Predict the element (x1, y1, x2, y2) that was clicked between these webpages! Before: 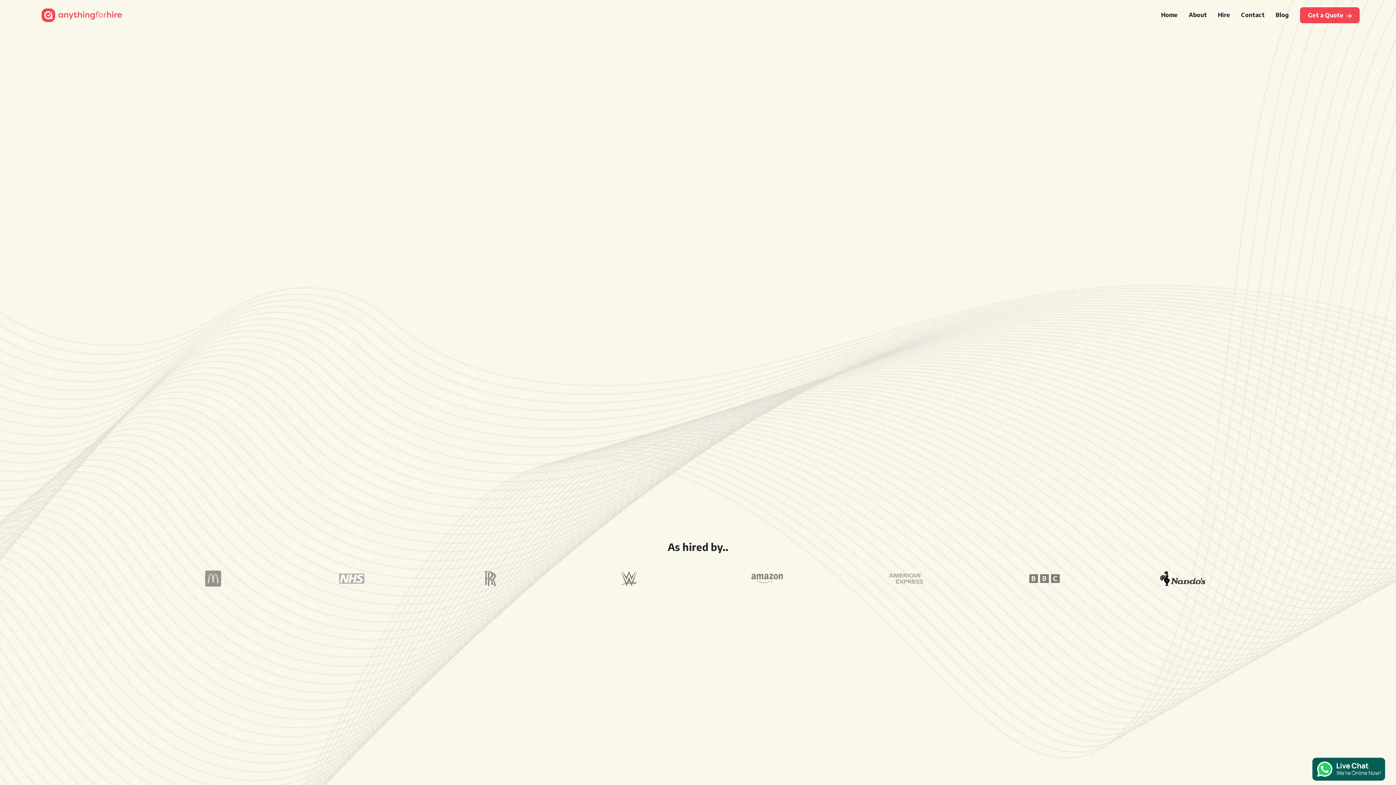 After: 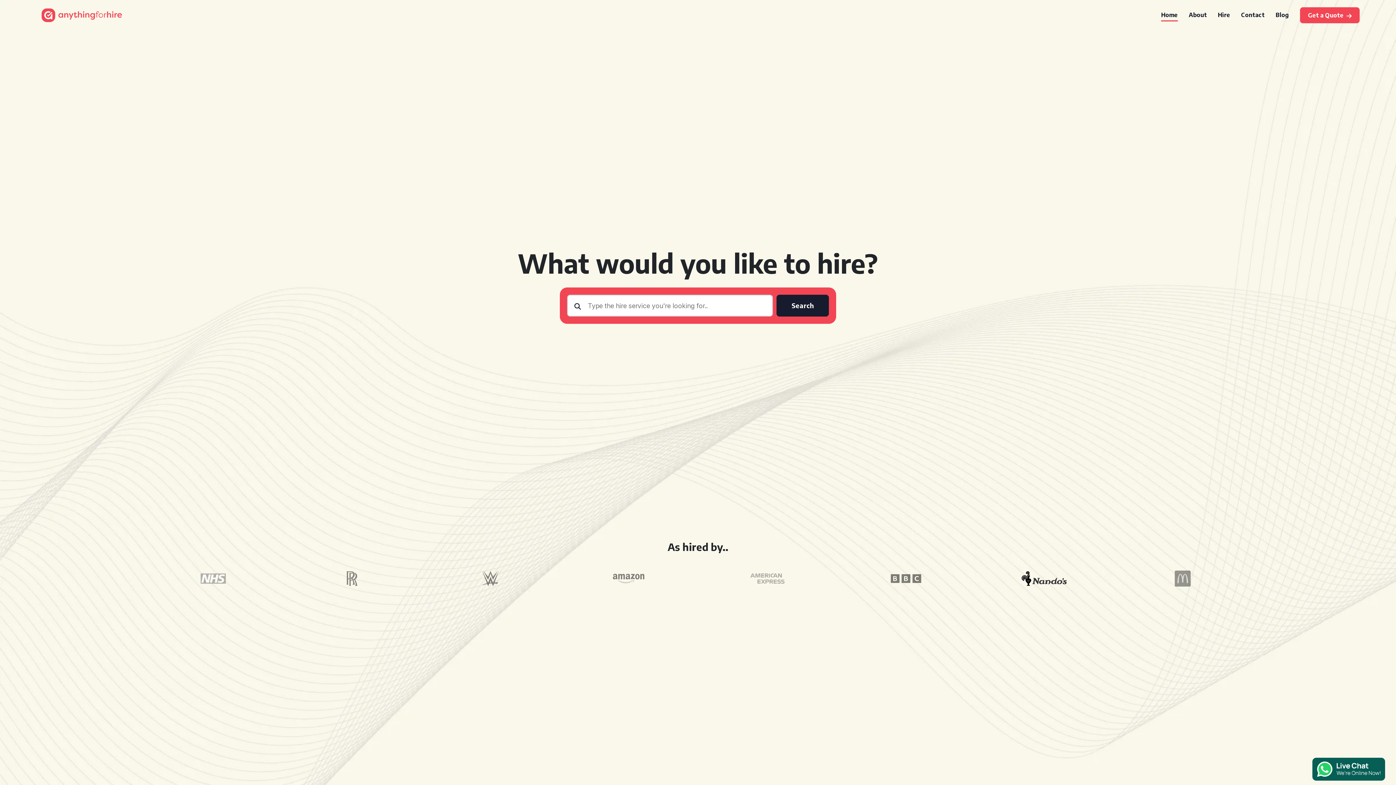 Action: bbox: (36, 11, 127, 18)